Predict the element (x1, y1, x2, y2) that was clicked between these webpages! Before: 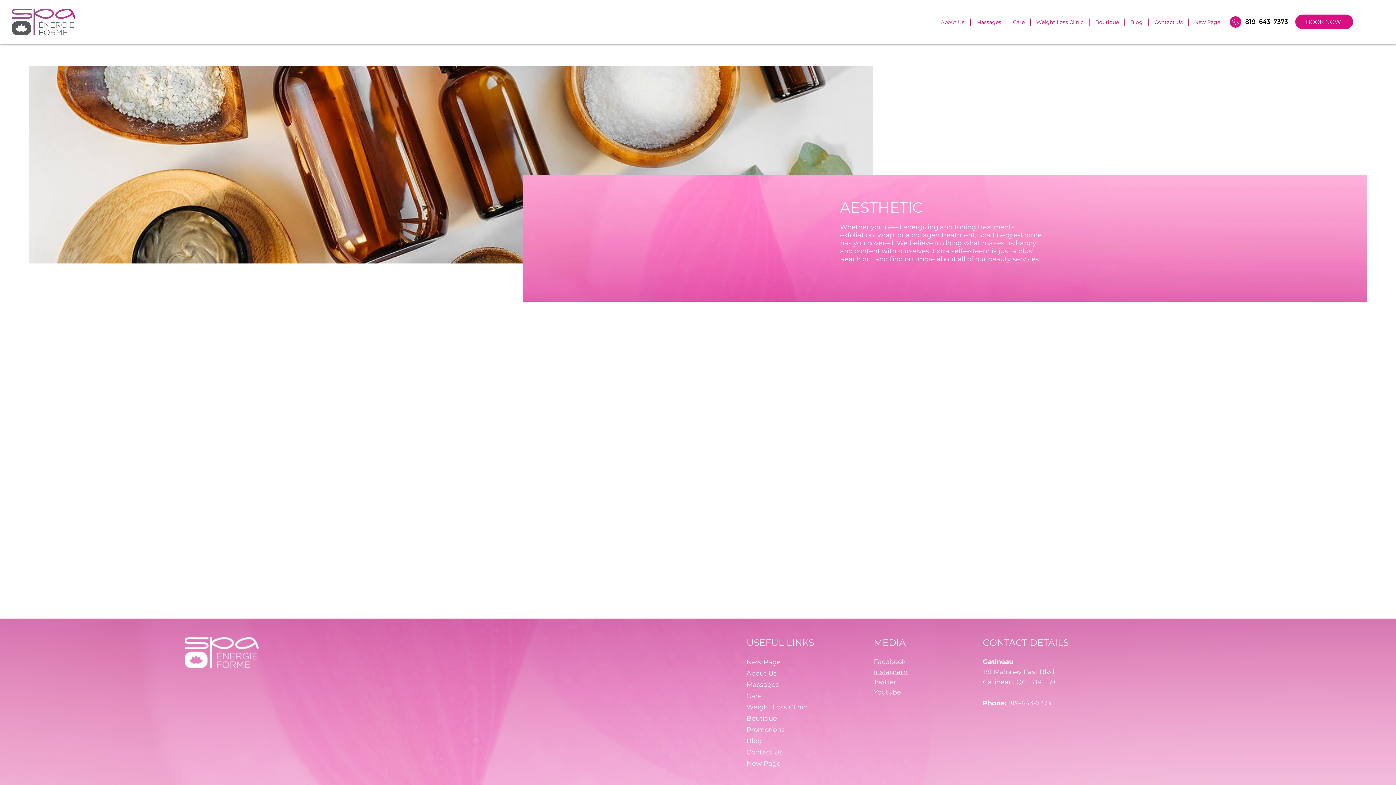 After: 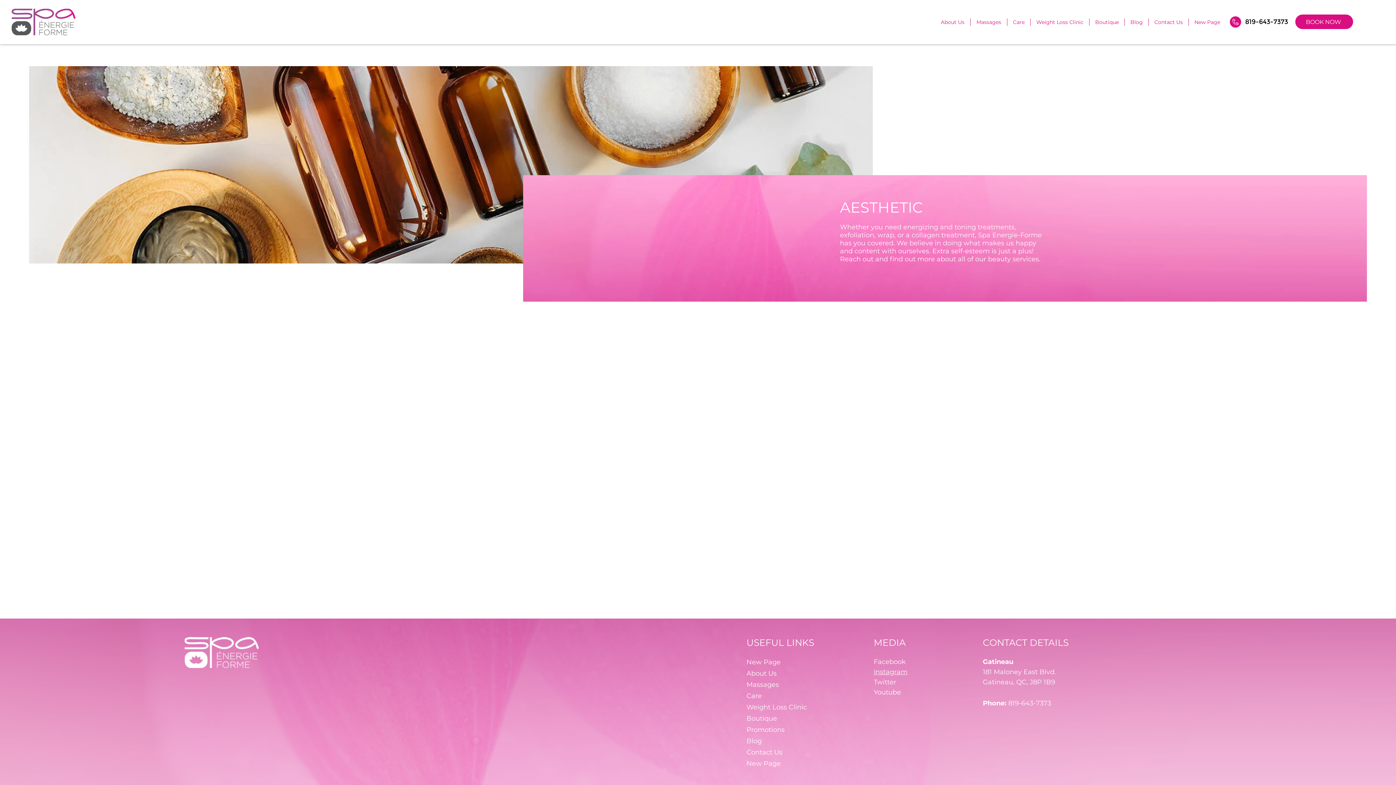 Action: label: Twitter bbox: (874, 678, 896, 686)